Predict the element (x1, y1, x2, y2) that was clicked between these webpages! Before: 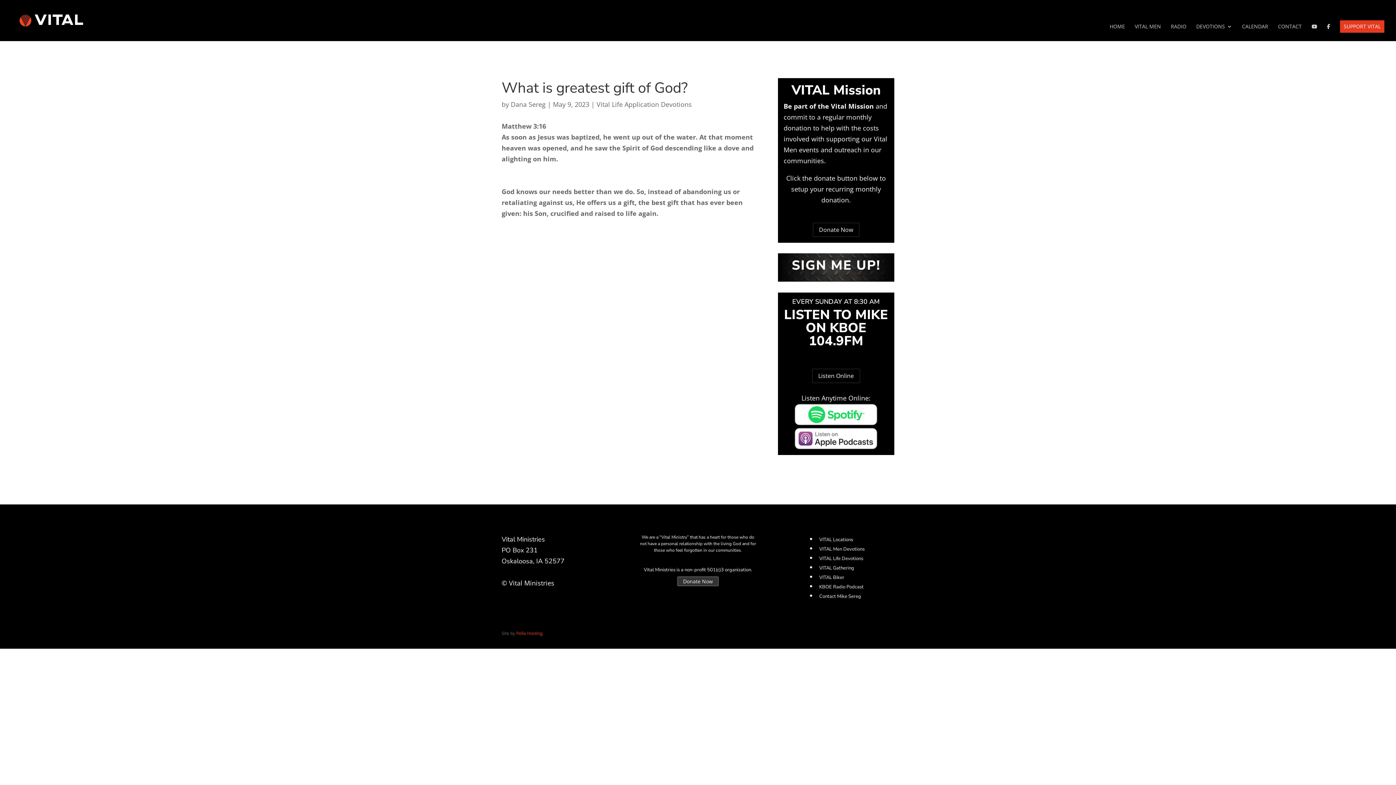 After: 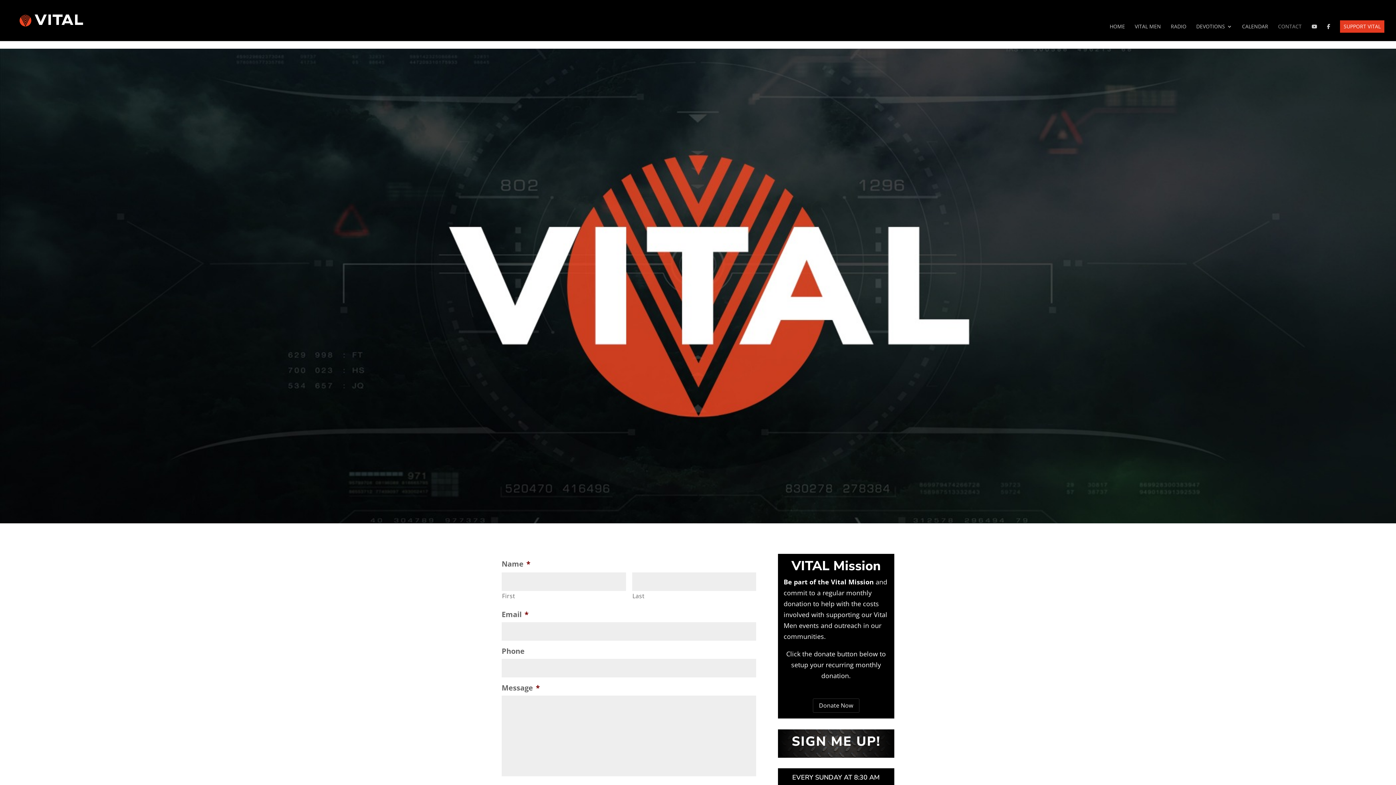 Action: label: Contact Mike Sereg bbox: (819, 593, 861, 600)